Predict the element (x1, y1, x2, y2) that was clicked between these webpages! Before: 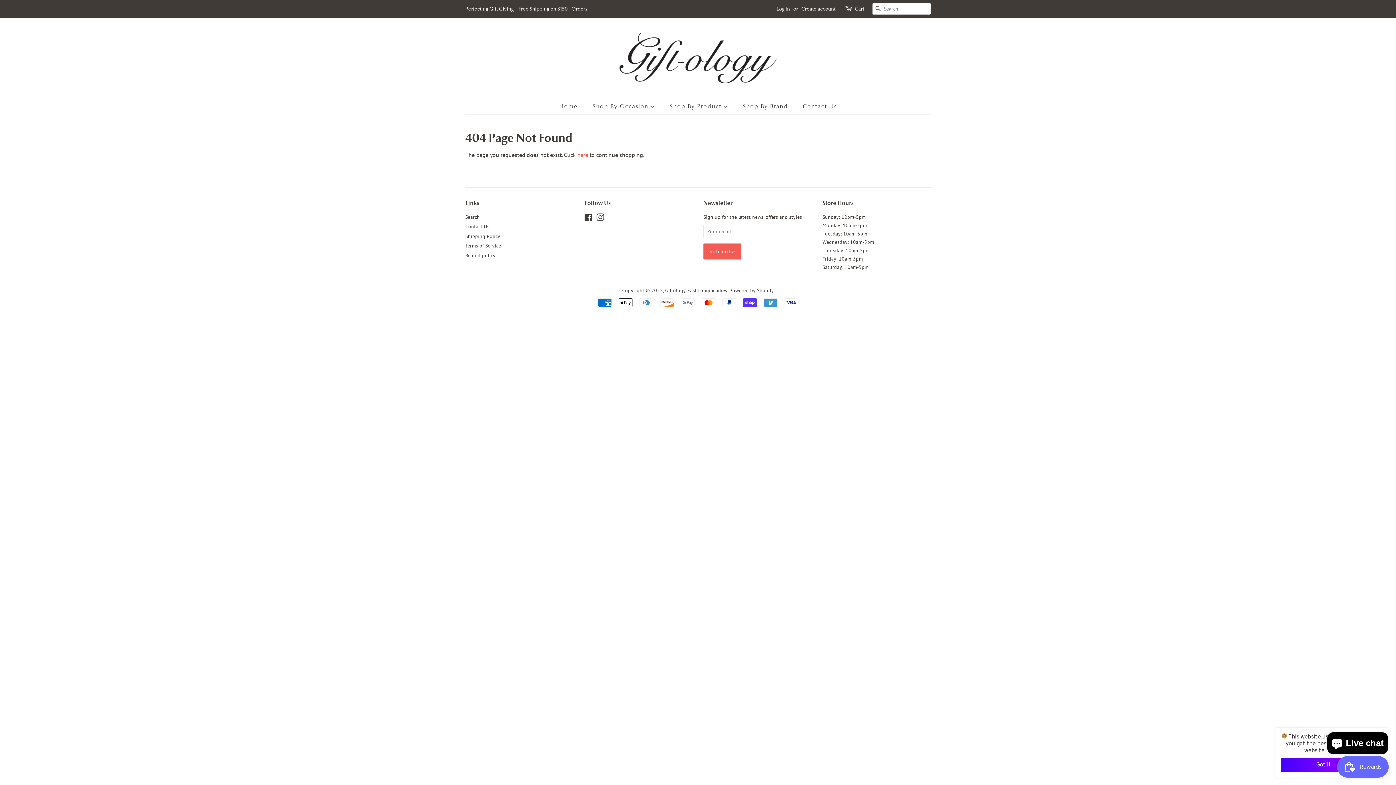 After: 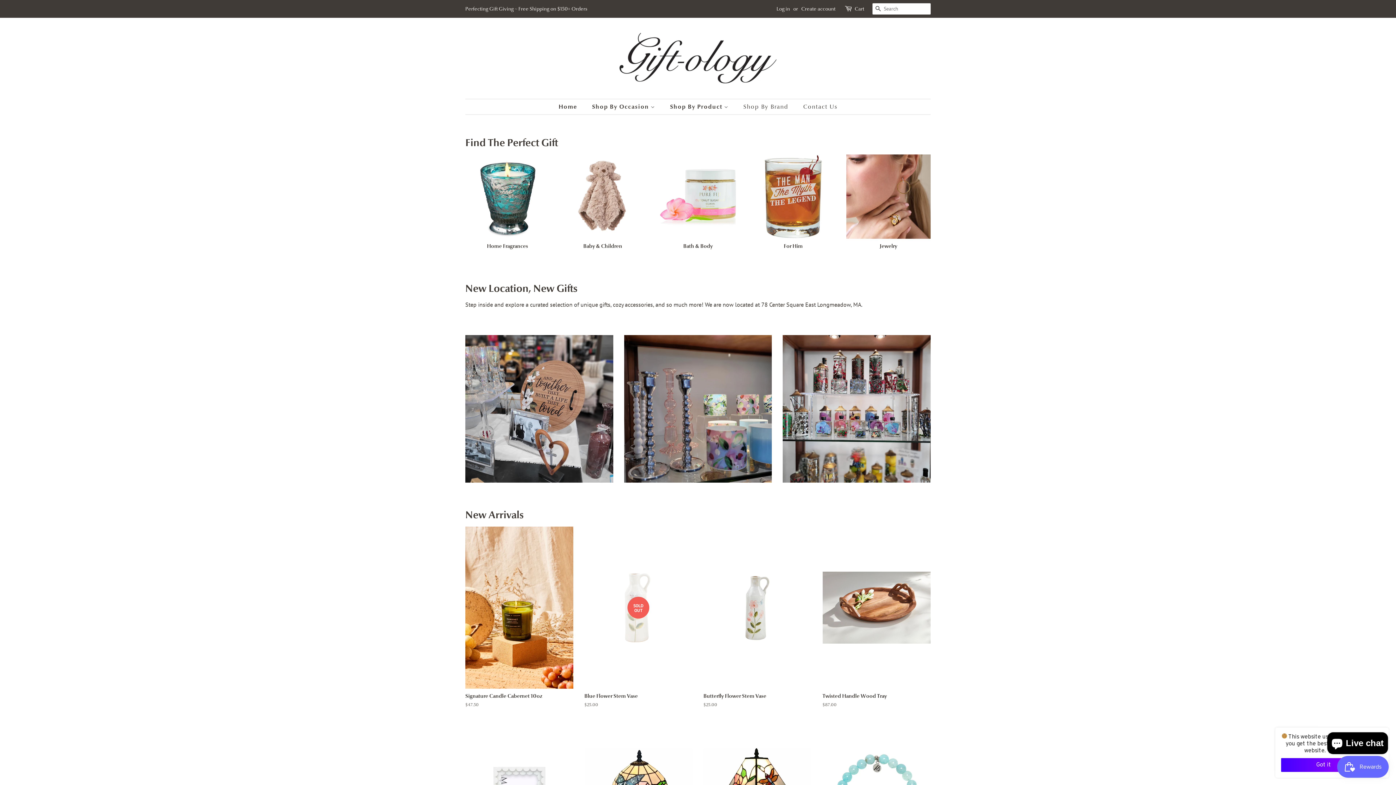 Action: bbox: (559, 99, 585, 114) label: Home